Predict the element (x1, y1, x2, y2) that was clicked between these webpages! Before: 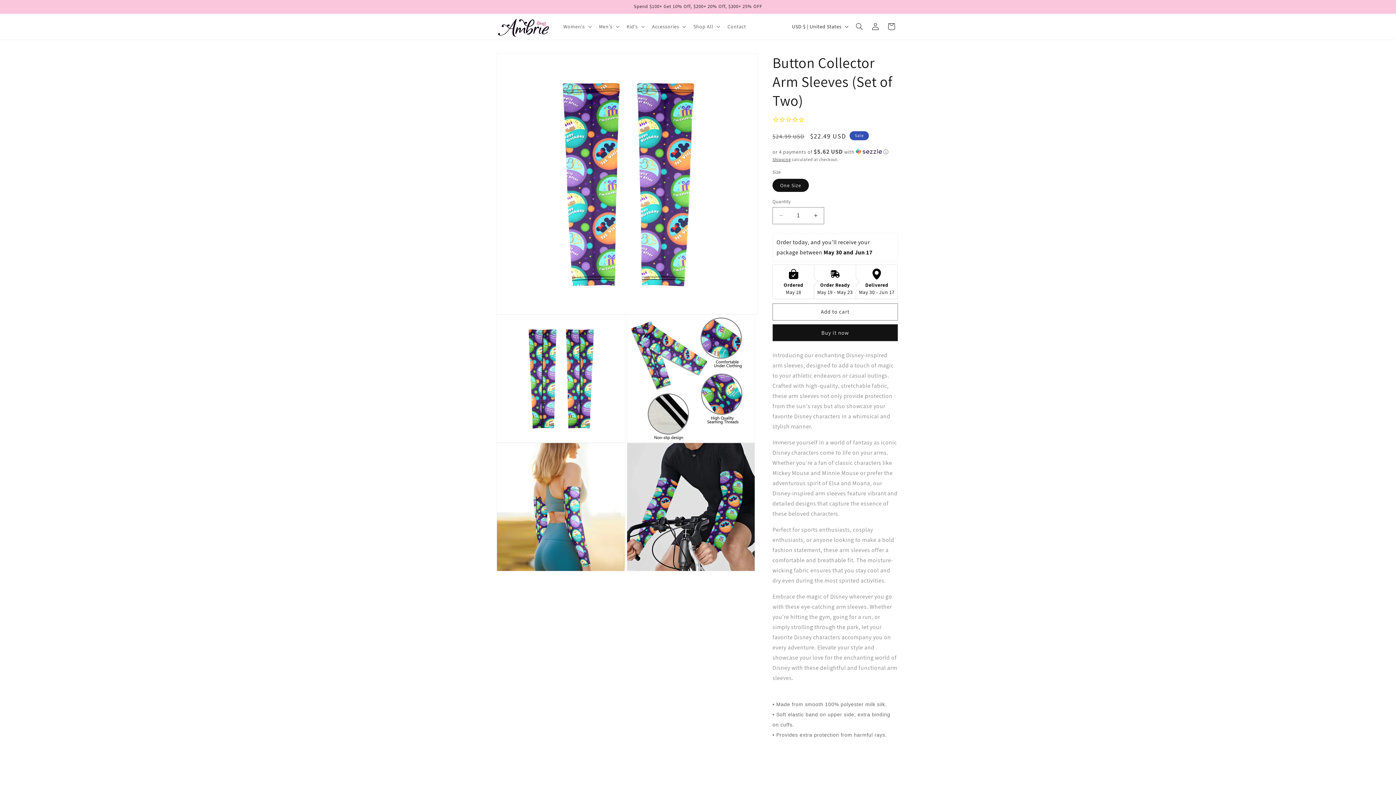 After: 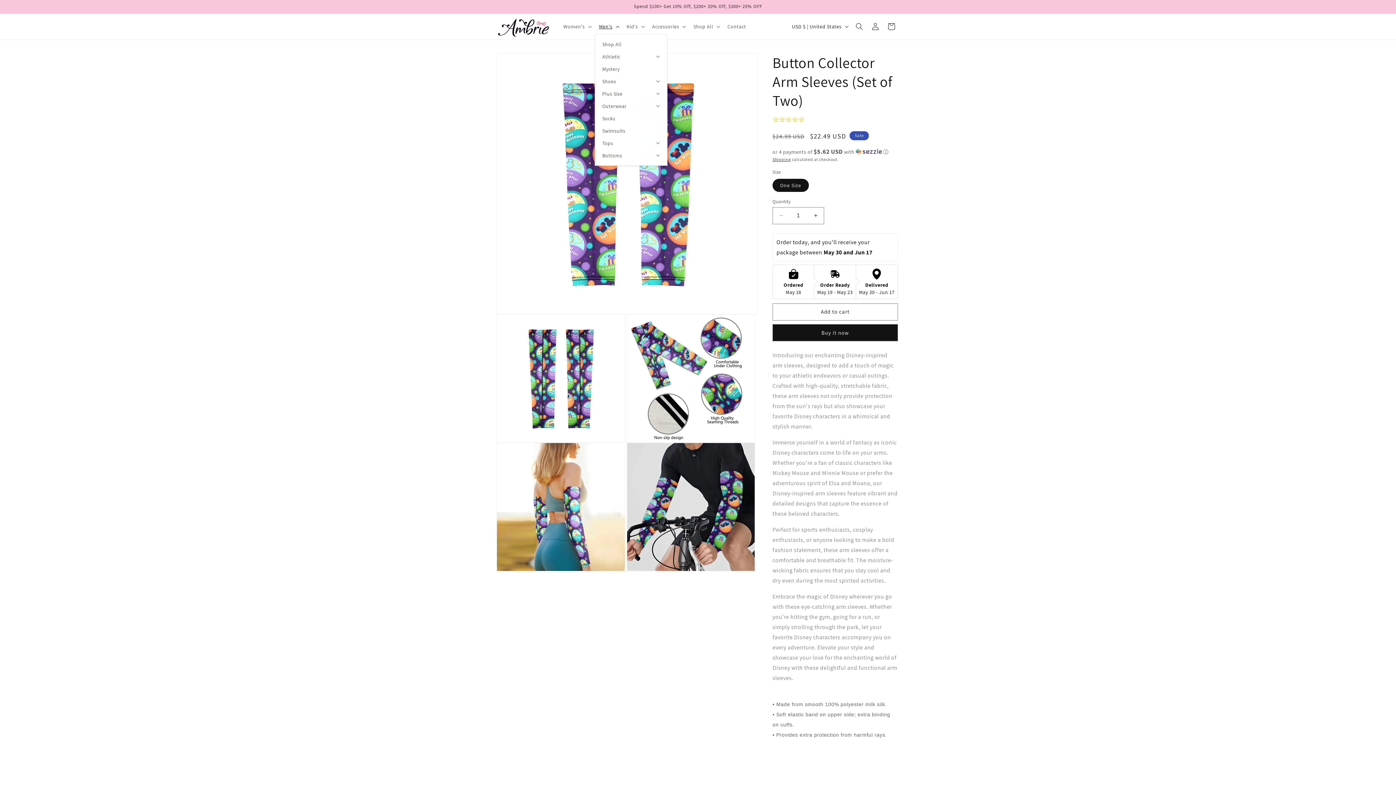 Action: bbox: (594, 19, 622, 34) label: Men's